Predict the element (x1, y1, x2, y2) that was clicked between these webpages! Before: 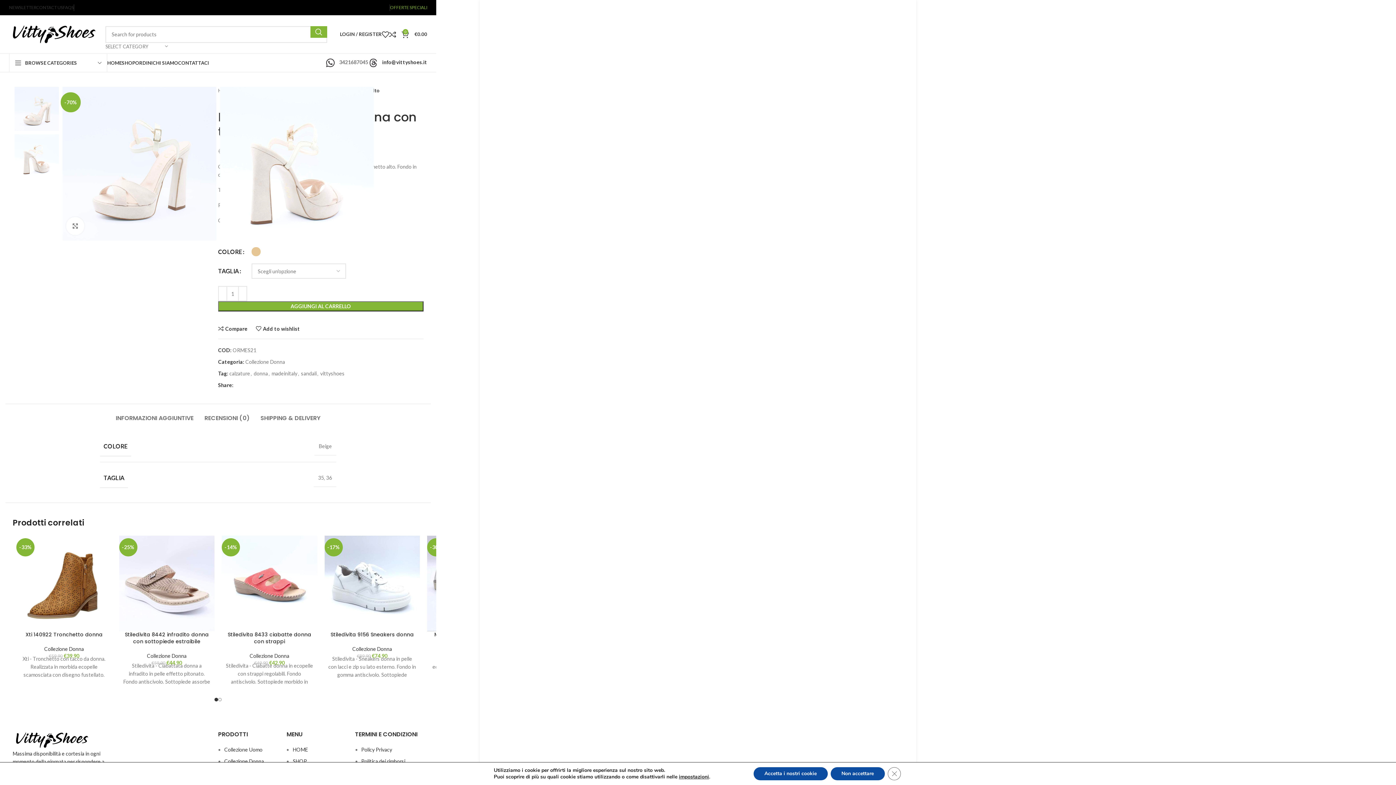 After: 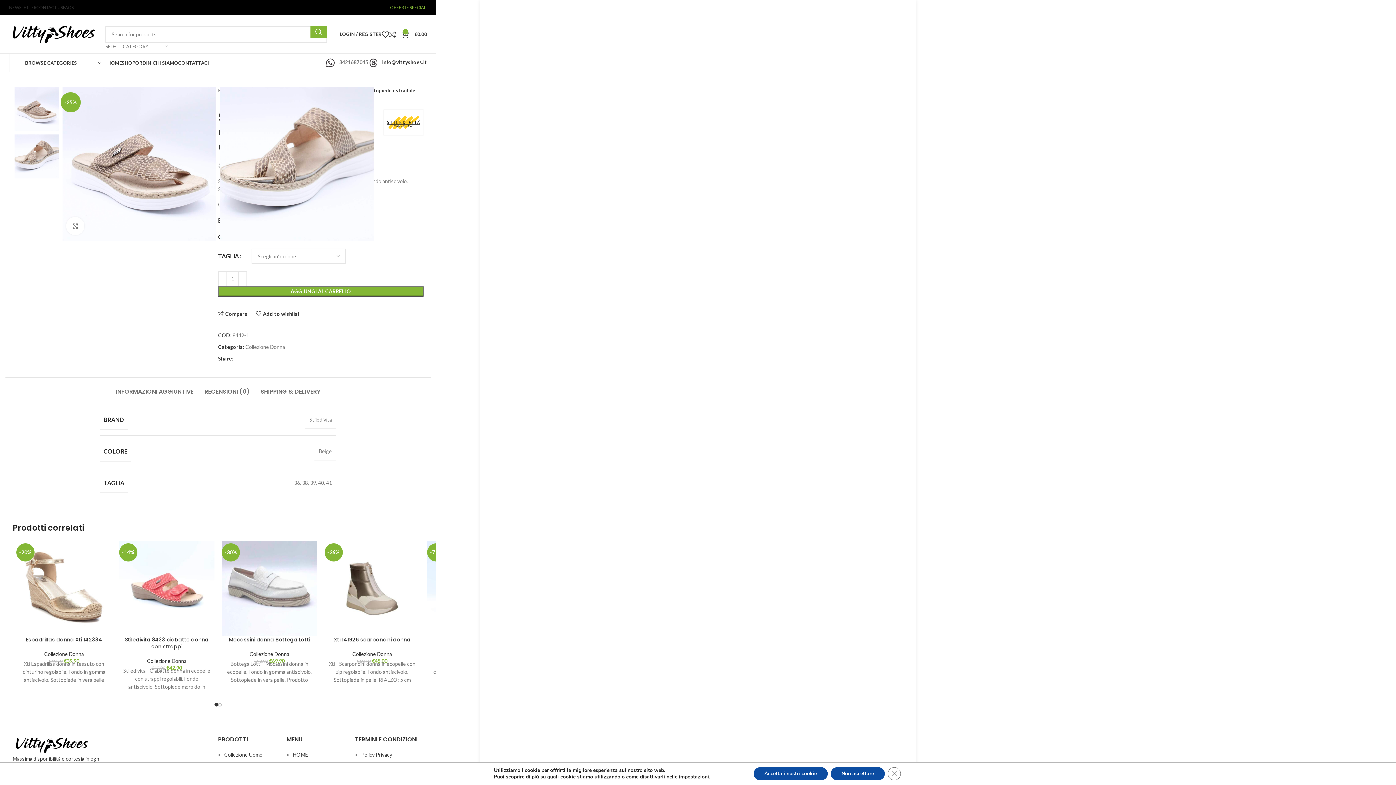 Action: label: Stiledivita 8442 infradito donna con sottopiede estraibile bbox: (124, 631, 208, 645)